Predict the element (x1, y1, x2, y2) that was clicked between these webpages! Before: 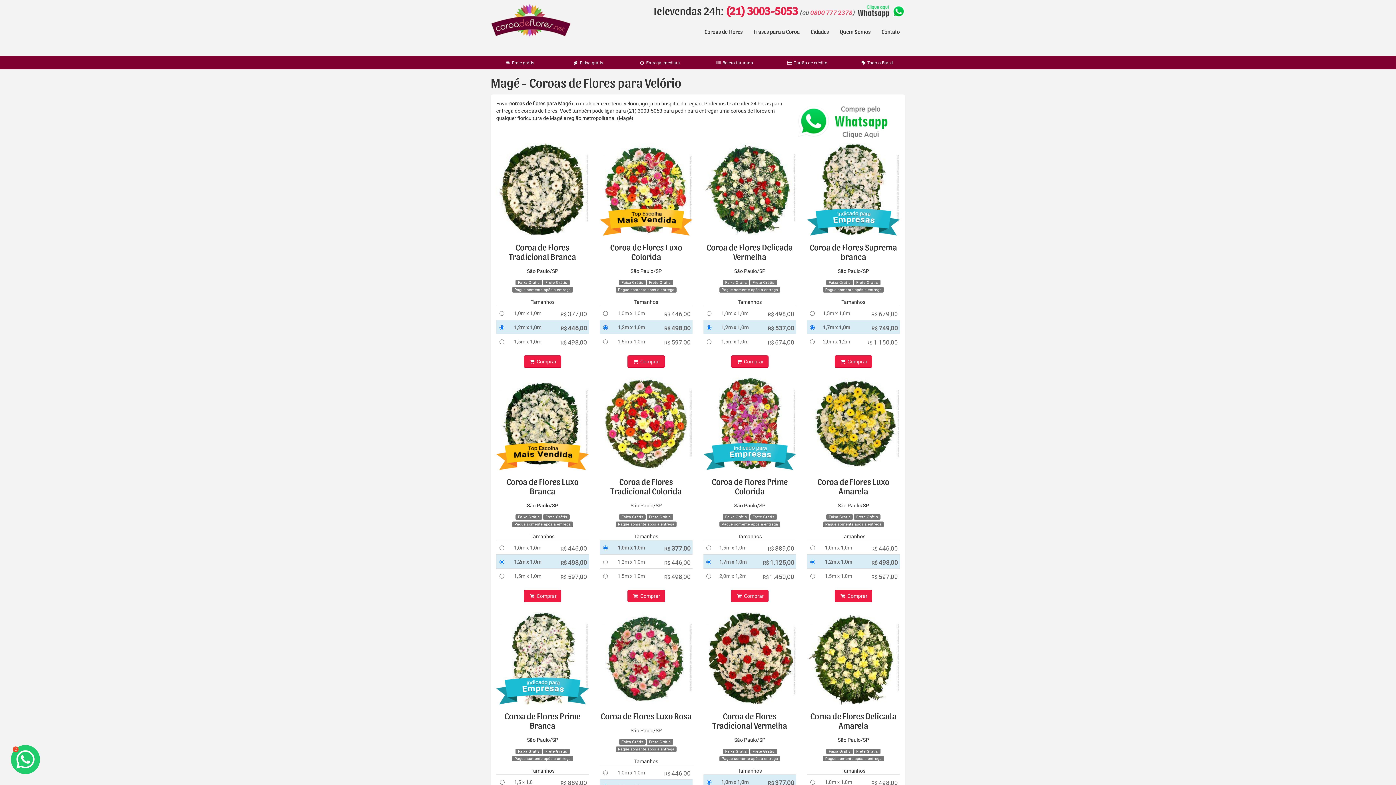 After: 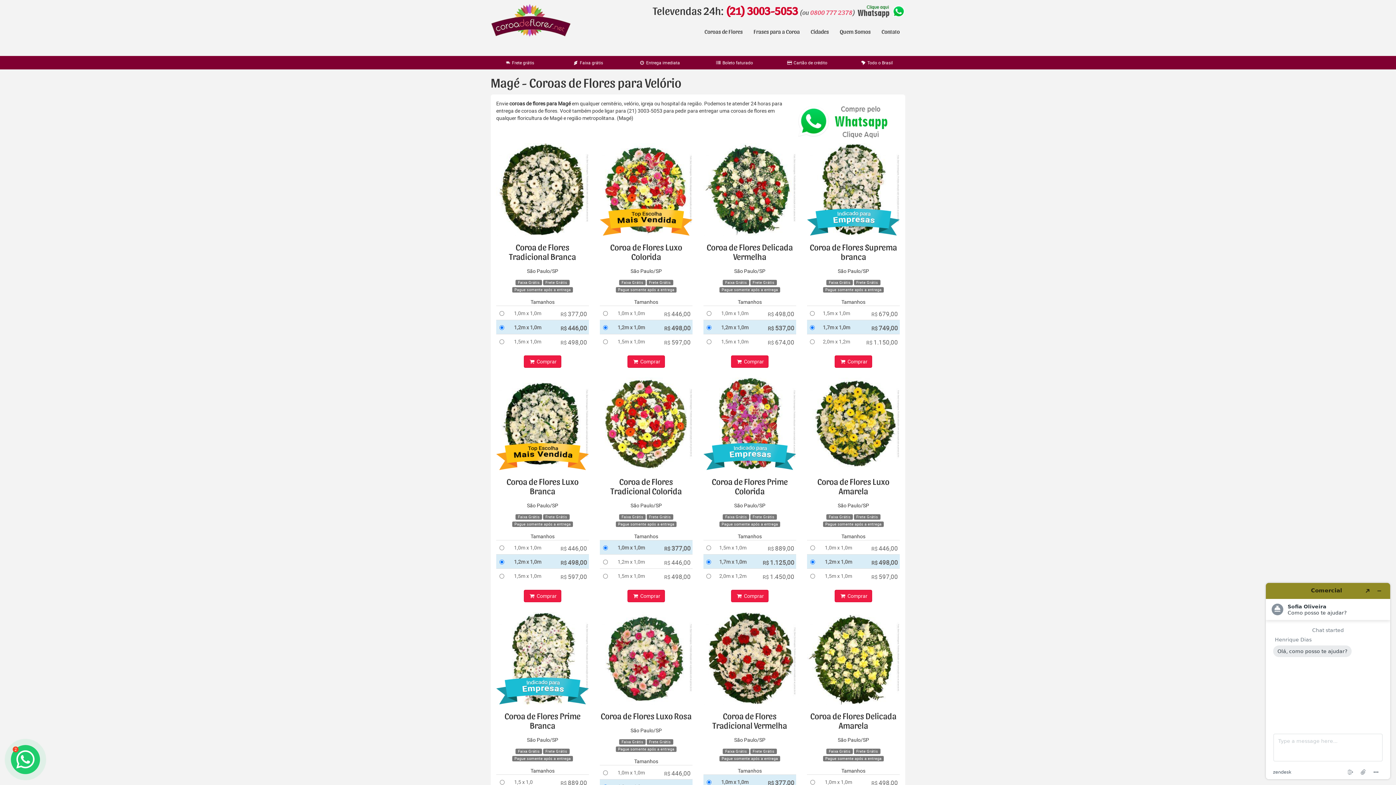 Action: label: (21) 3003-5053 bbox: (725, 6, 798, 17)